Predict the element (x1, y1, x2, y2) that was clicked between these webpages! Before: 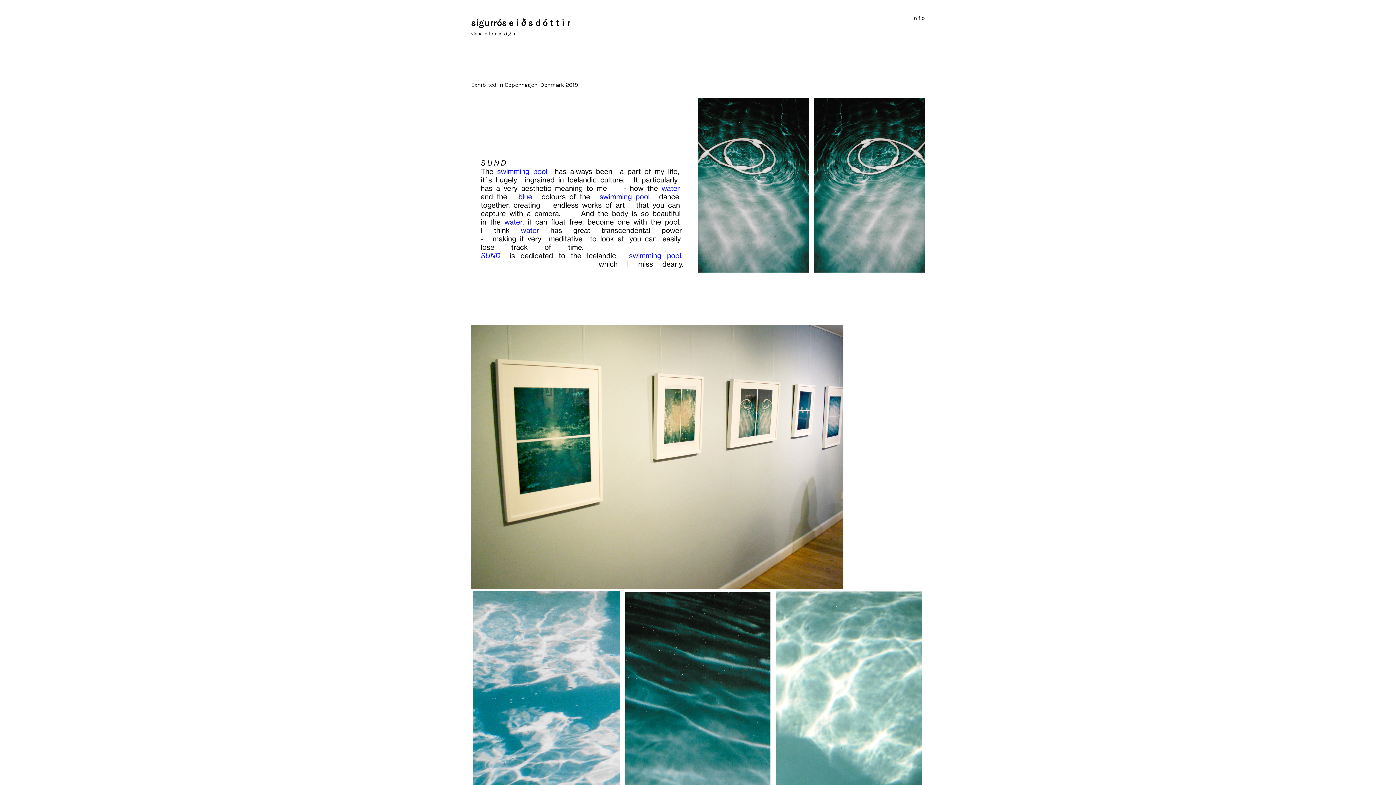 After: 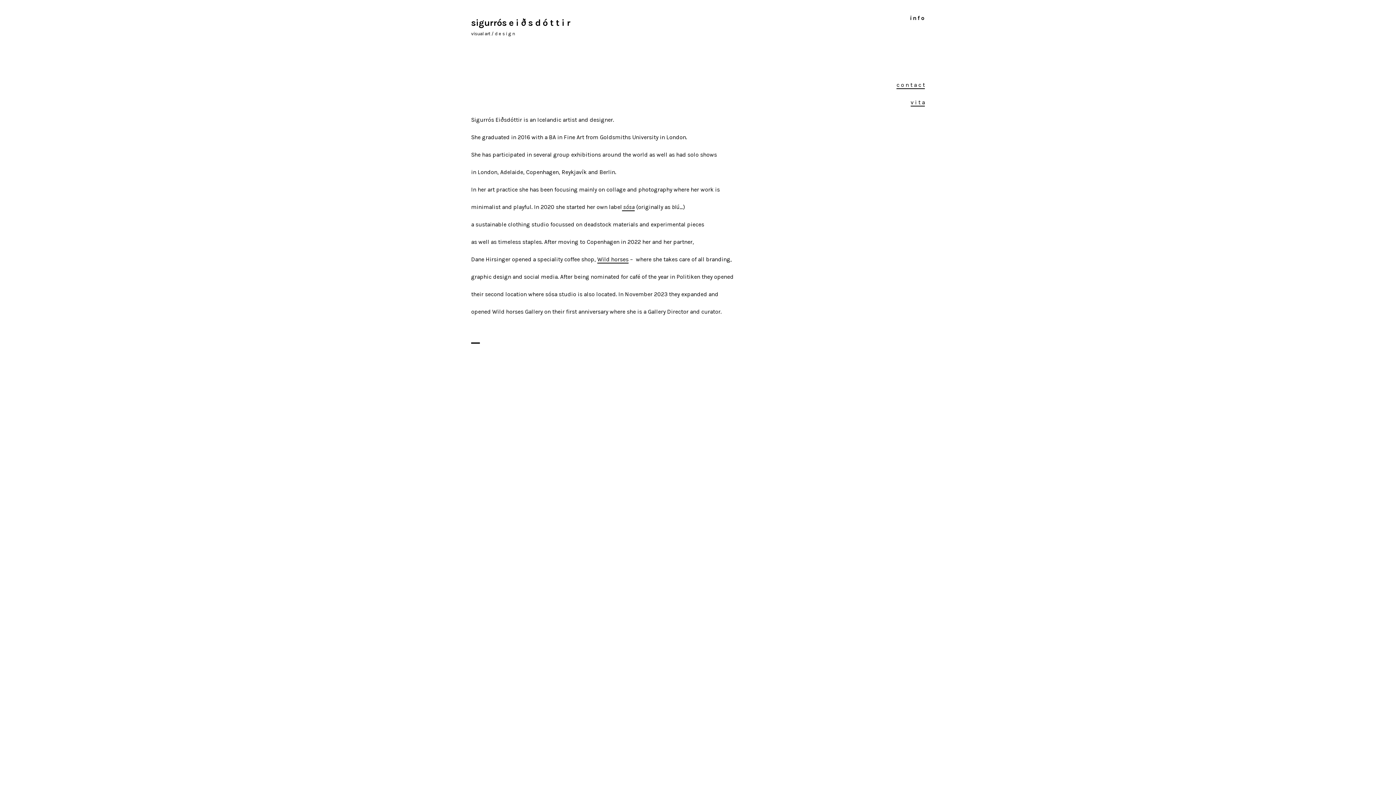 Action: bbox: (910, 9, 925, 26) label: i n f o